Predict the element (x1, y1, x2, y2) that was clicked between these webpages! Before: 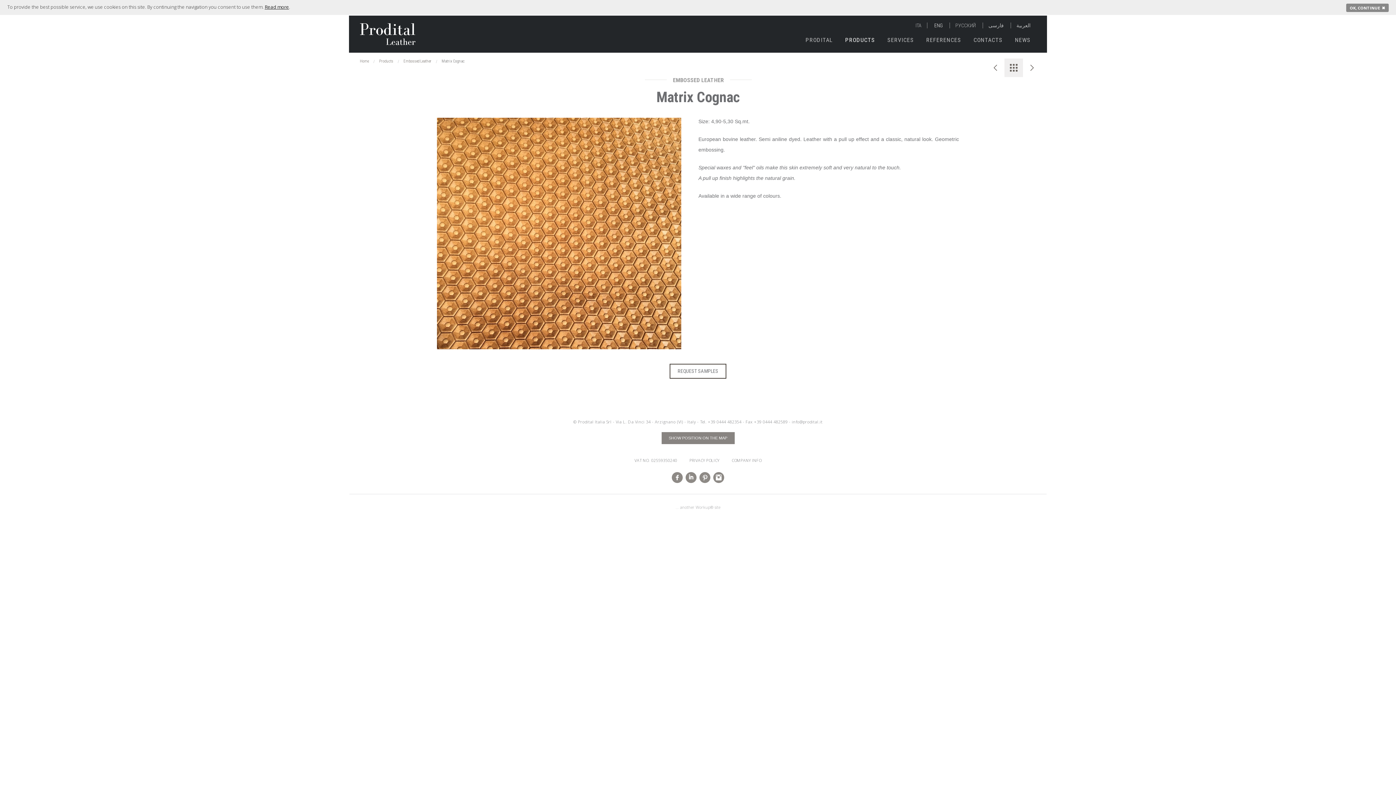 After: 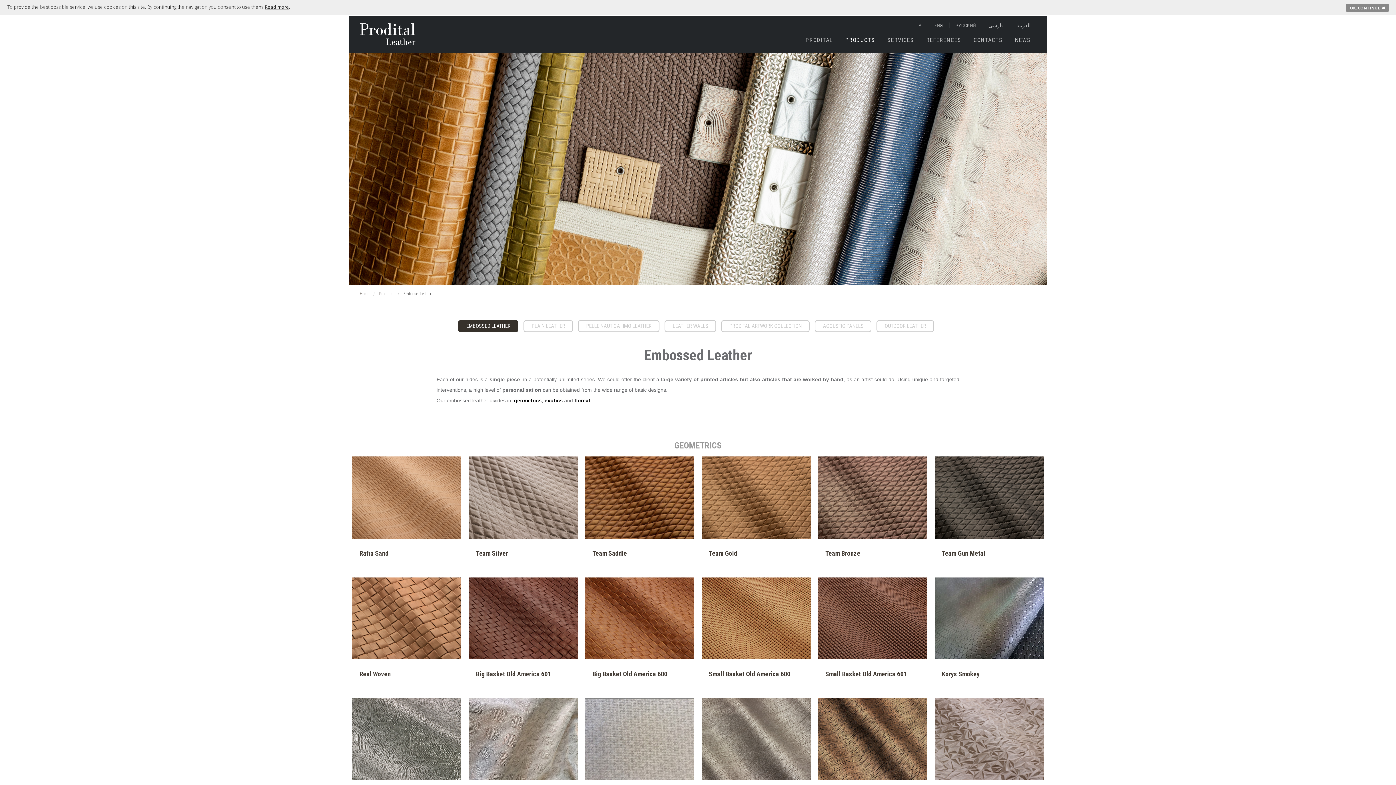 Action: bbox: (379, 58, 393, 63) label: Products